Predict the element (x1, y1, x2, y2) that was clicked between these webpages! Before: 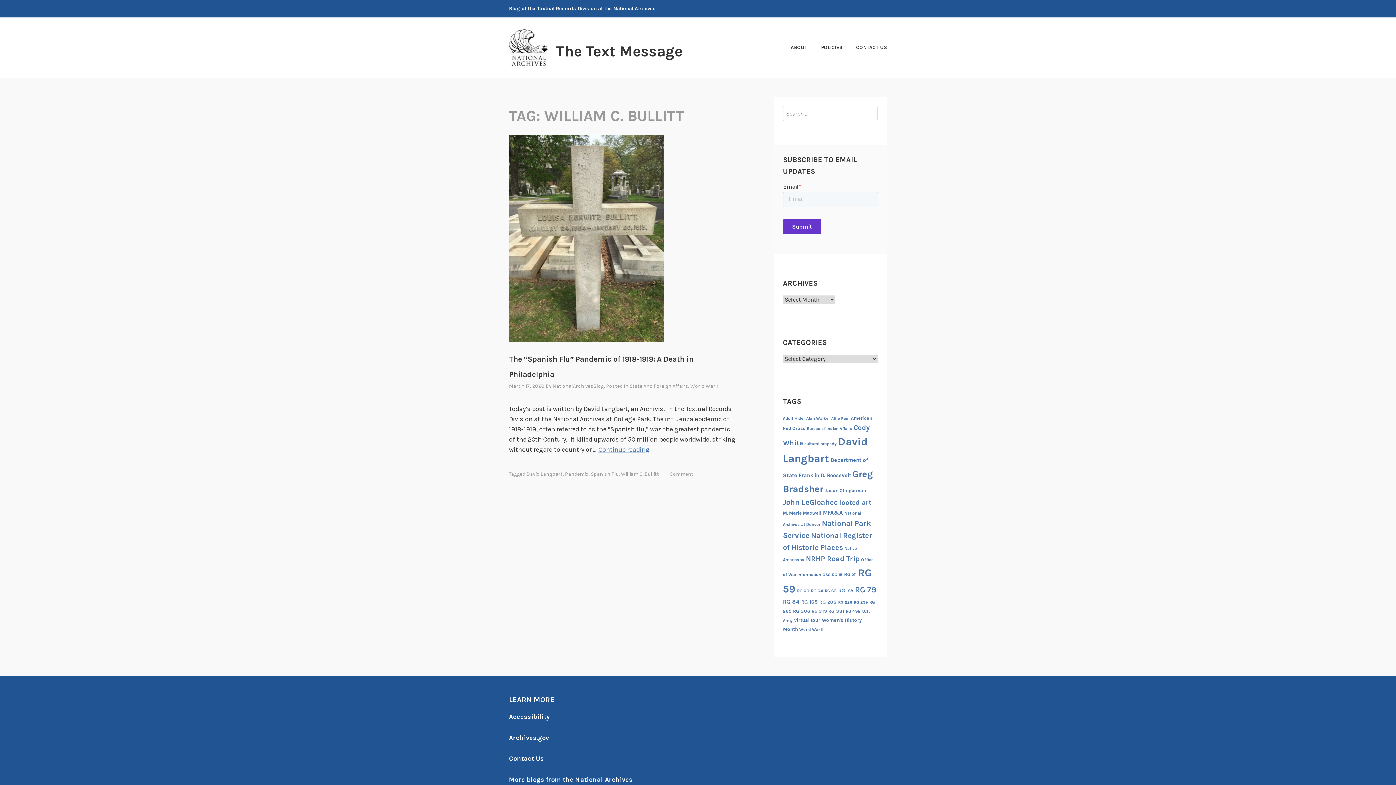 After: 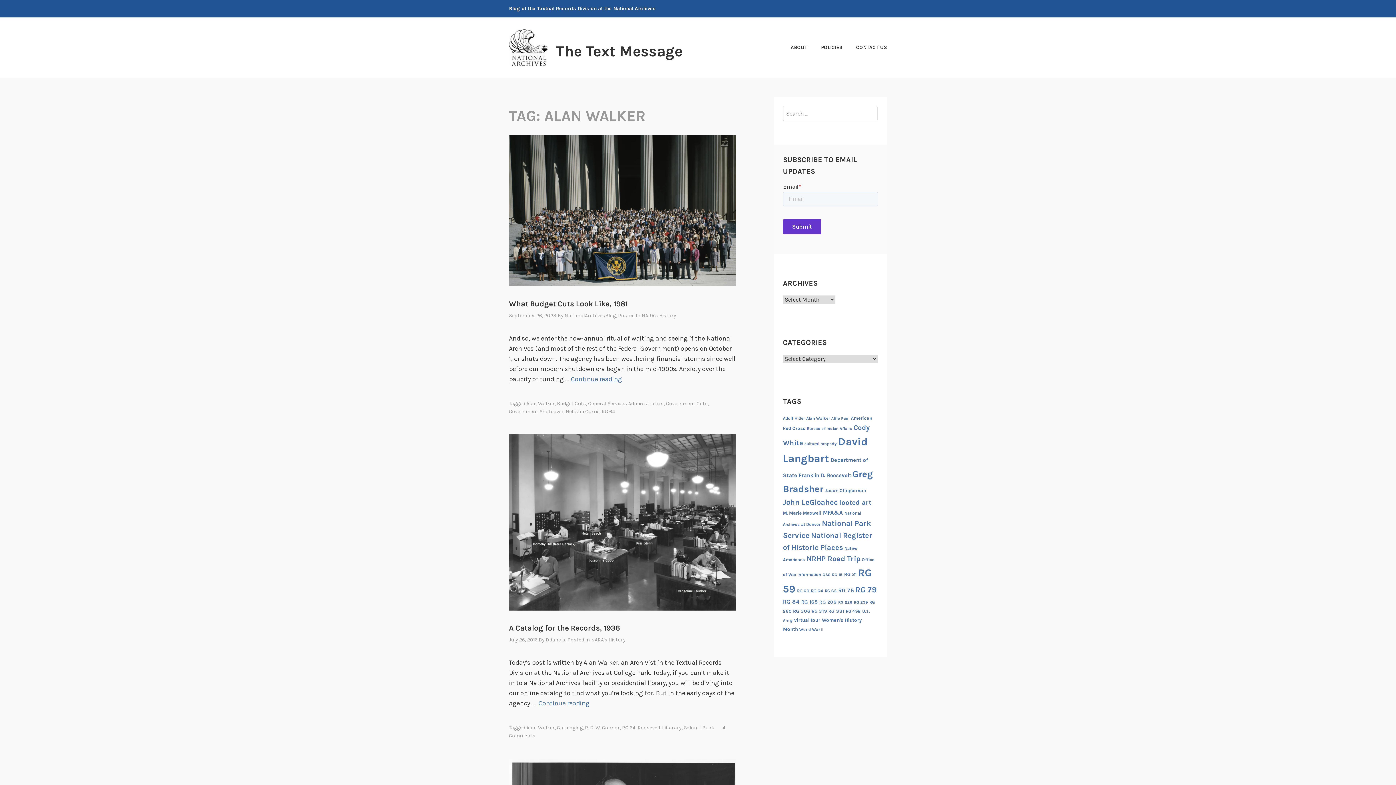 Action: label: Alan Walker (14 items) bbox: (806, 416, 830, 421)